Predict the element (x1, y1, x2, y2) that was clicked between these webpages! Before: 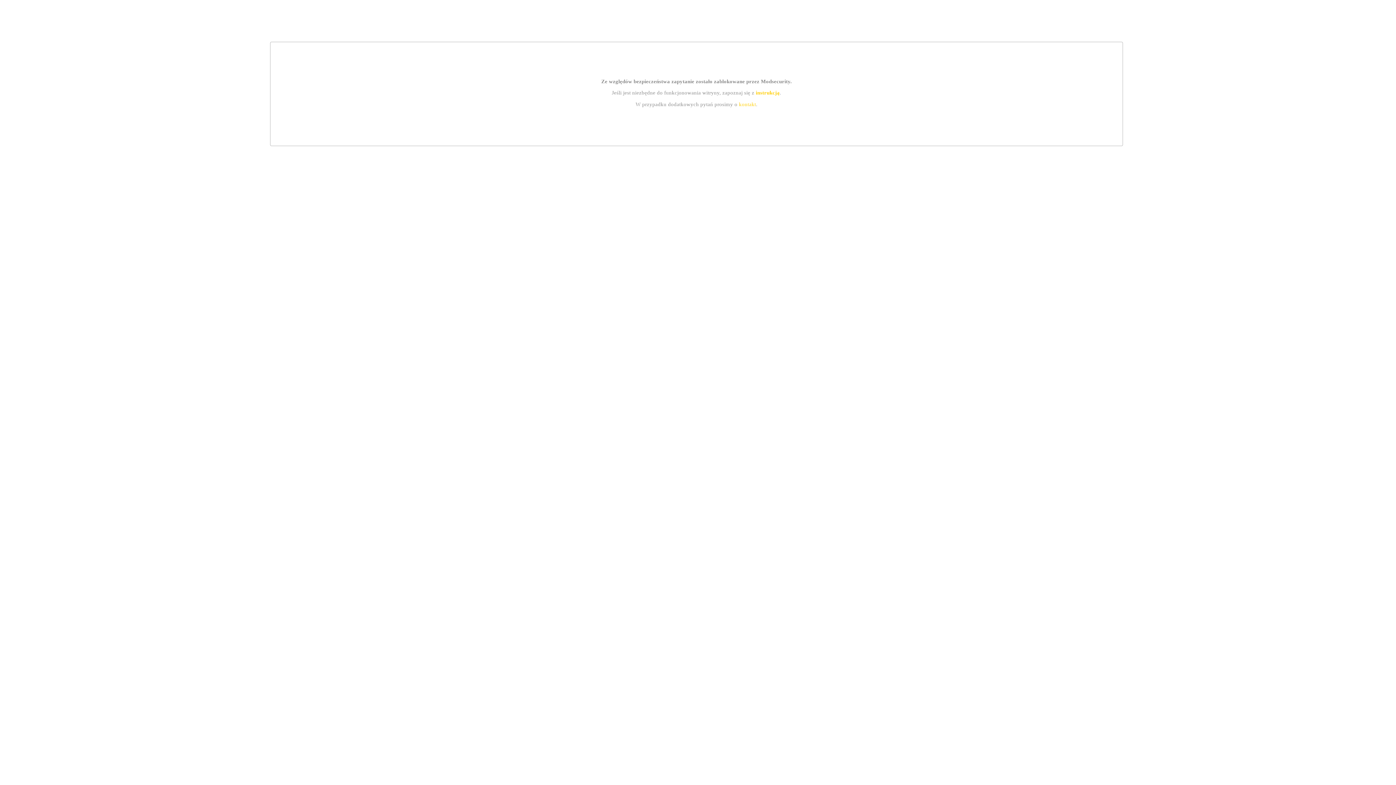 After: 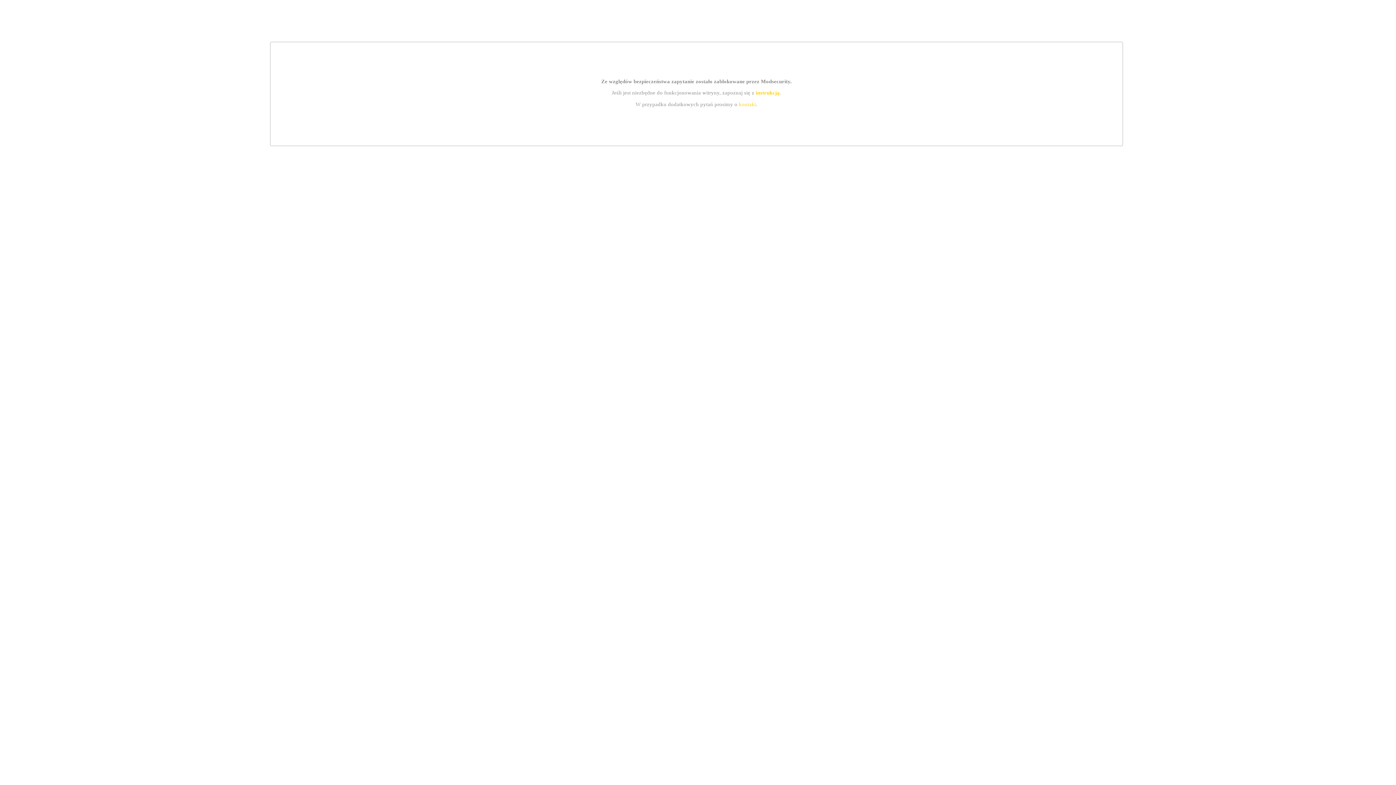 Action: bbox: (755, 89, 779, 95) label: instrukcją